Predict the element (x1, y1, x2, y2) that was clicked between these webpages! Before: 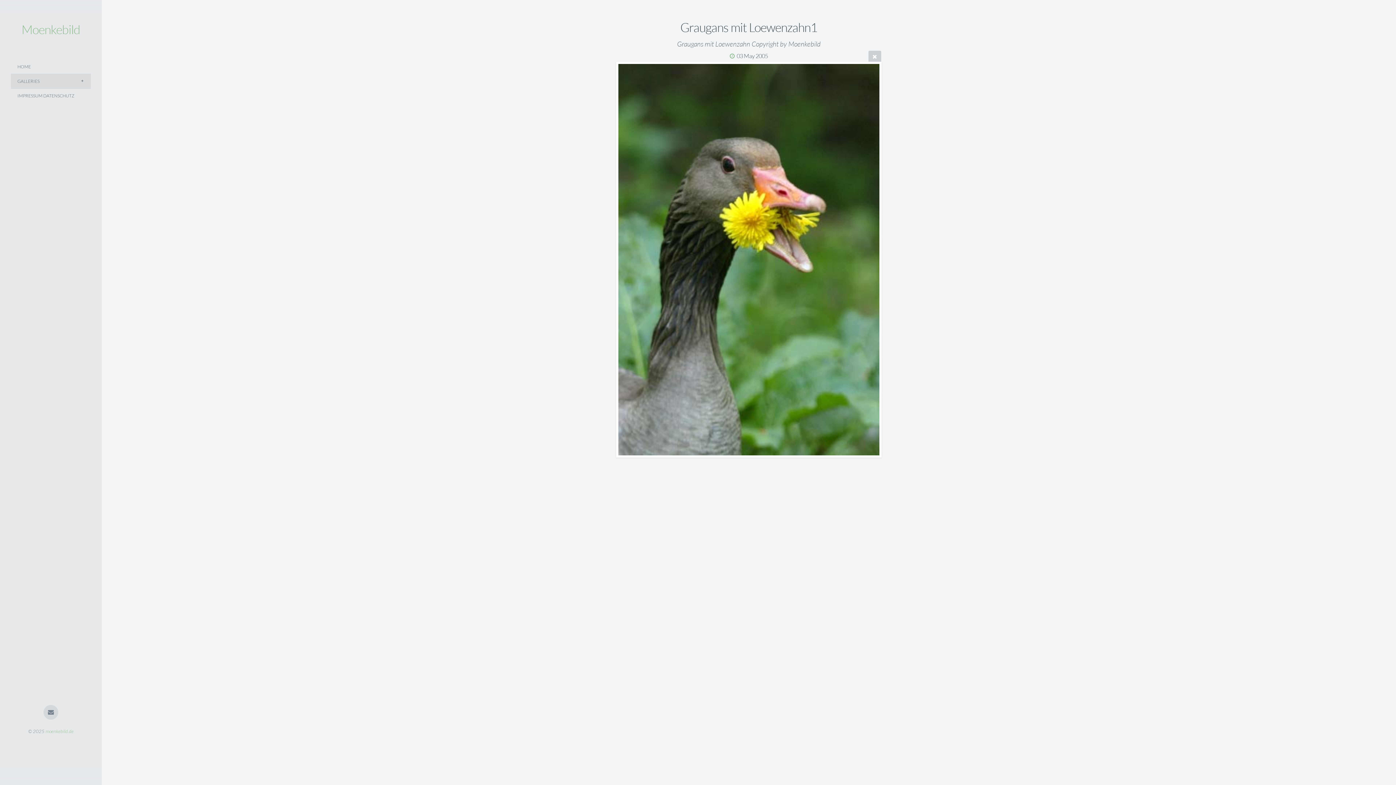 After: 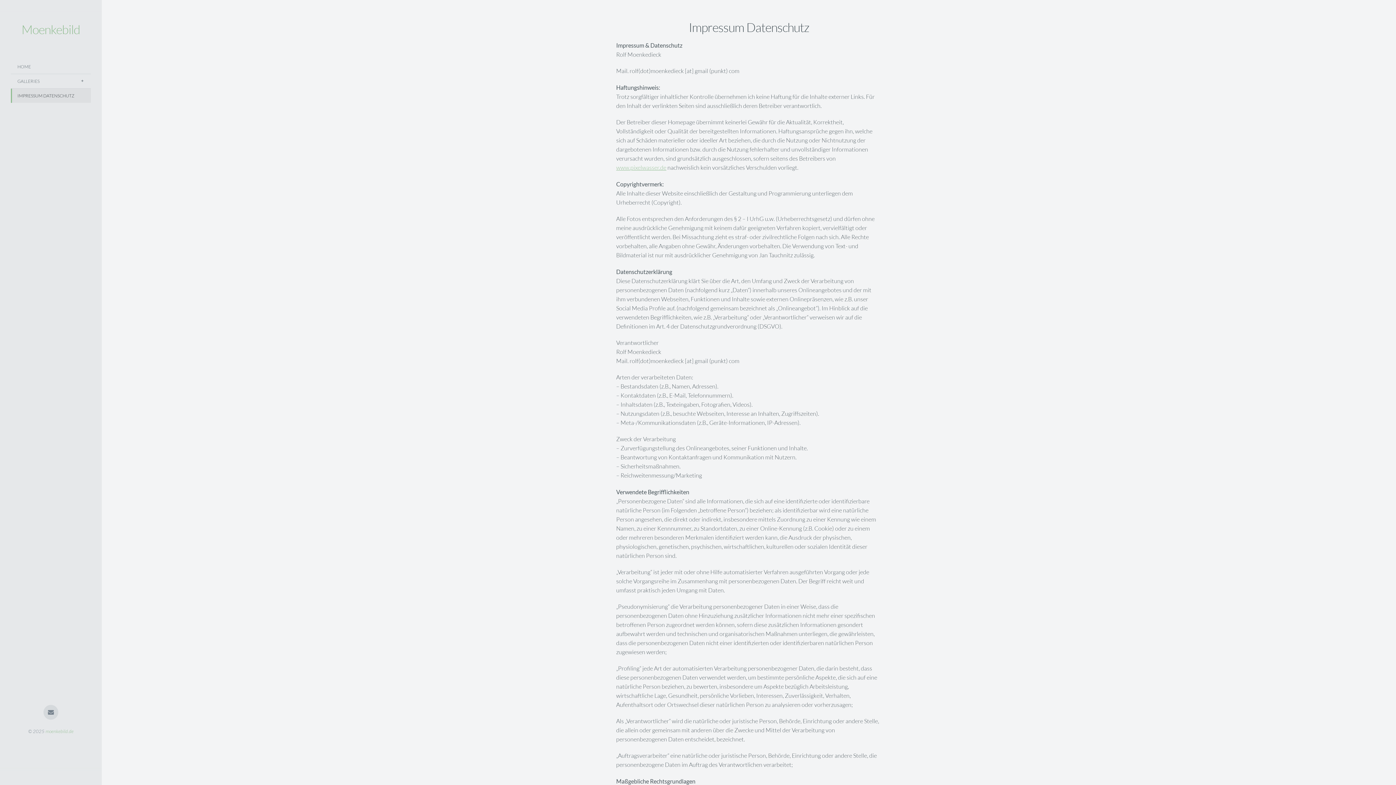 Action: bbox: (10, 88, 90, 102) label: IMPRESSUM DATENSCHUTZ